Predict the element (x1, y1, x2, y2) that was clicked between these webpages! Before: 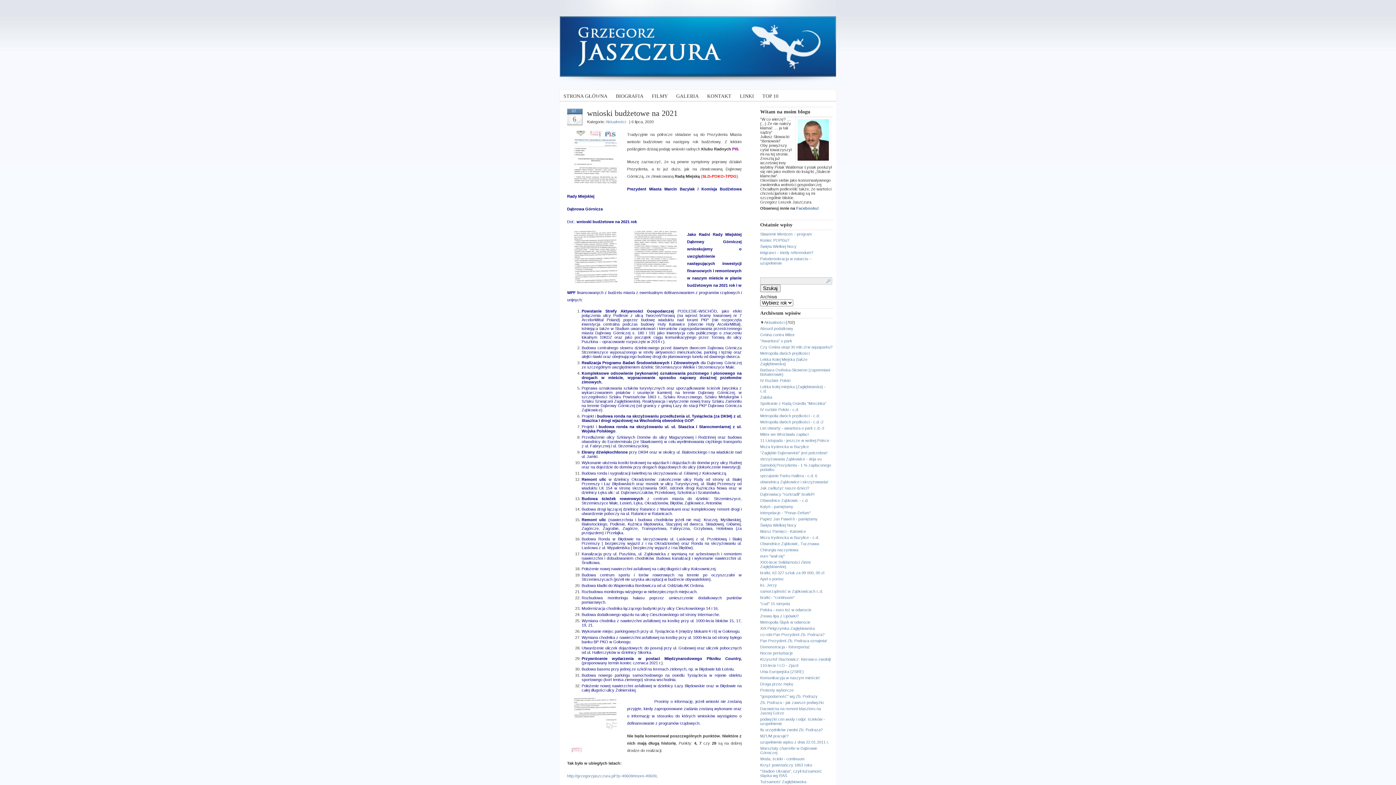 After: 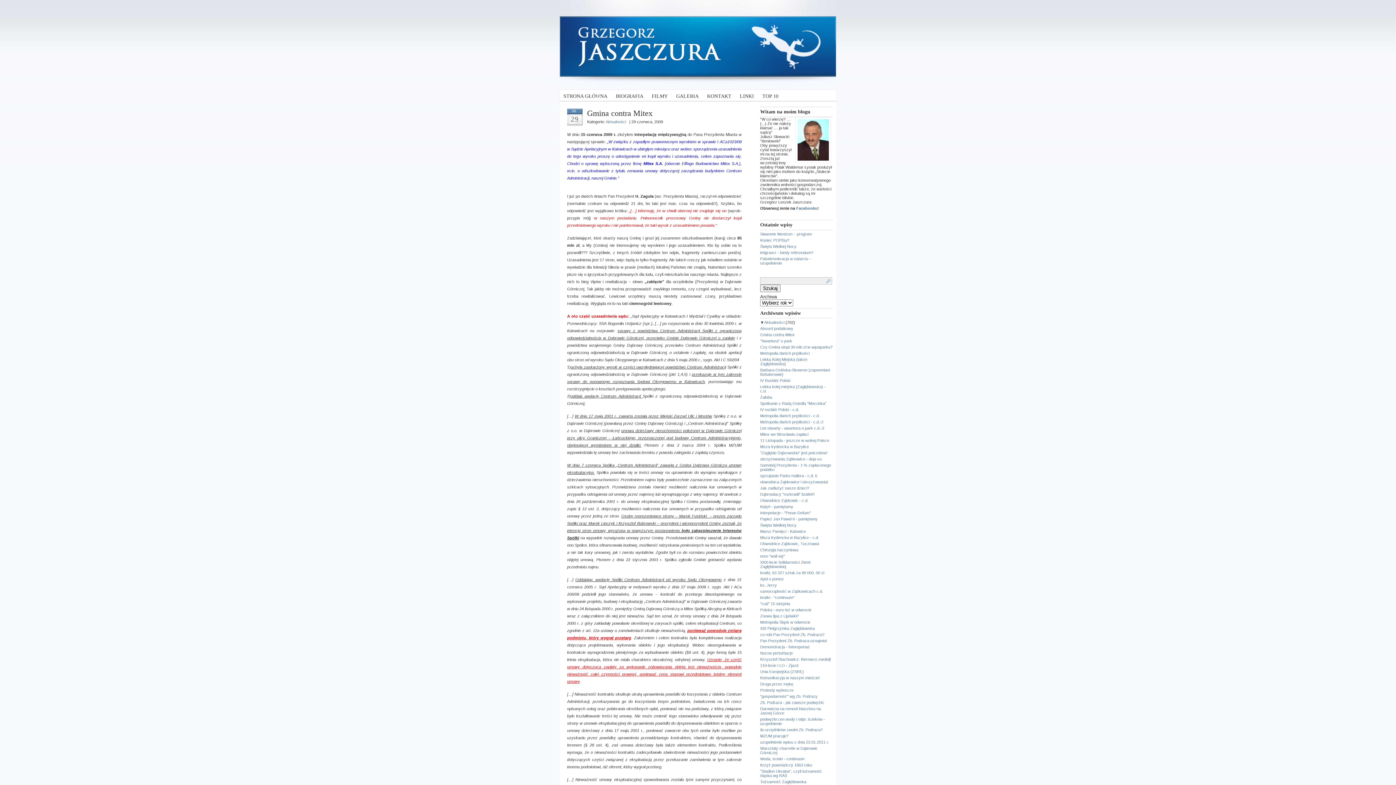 Action: label: Gmina contra Mitex bbox: (760, 332, 794, 337)